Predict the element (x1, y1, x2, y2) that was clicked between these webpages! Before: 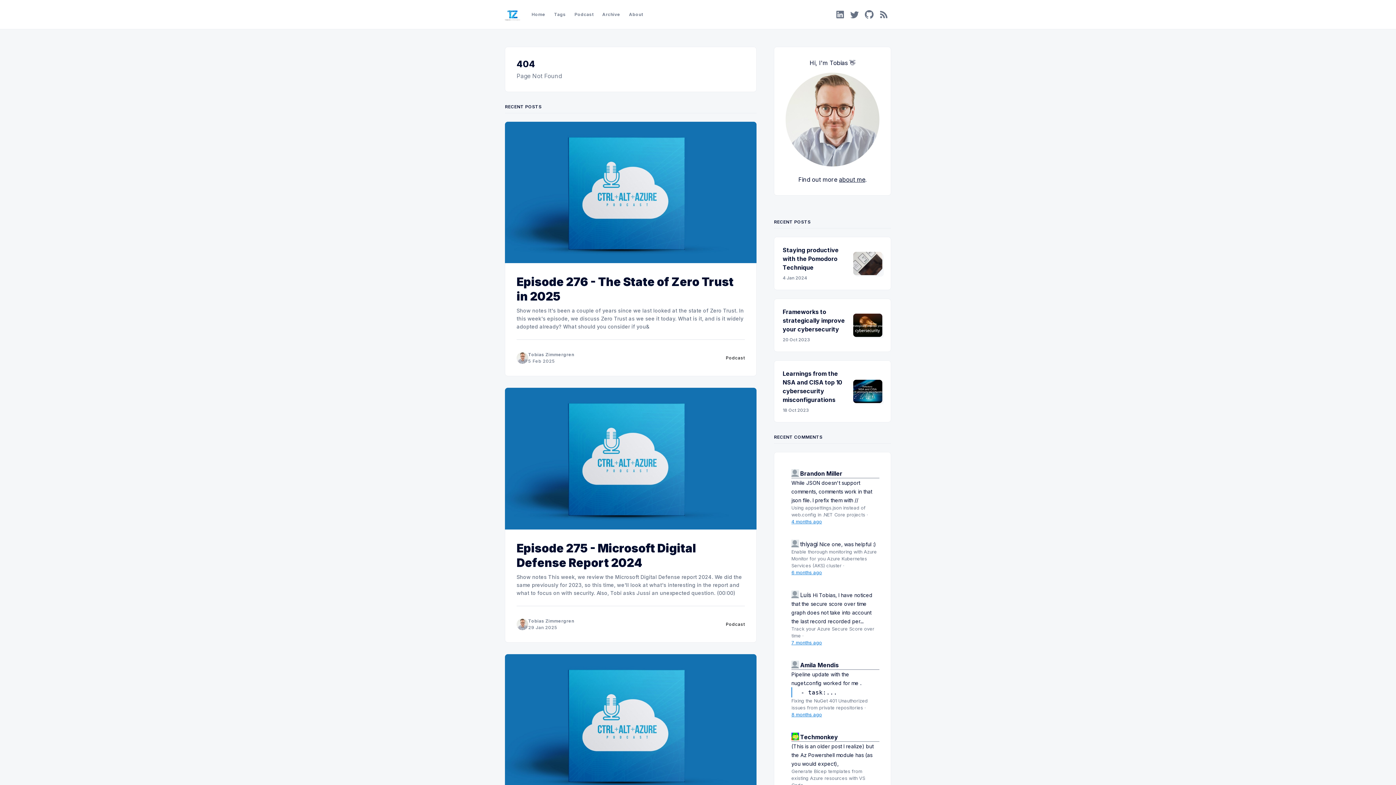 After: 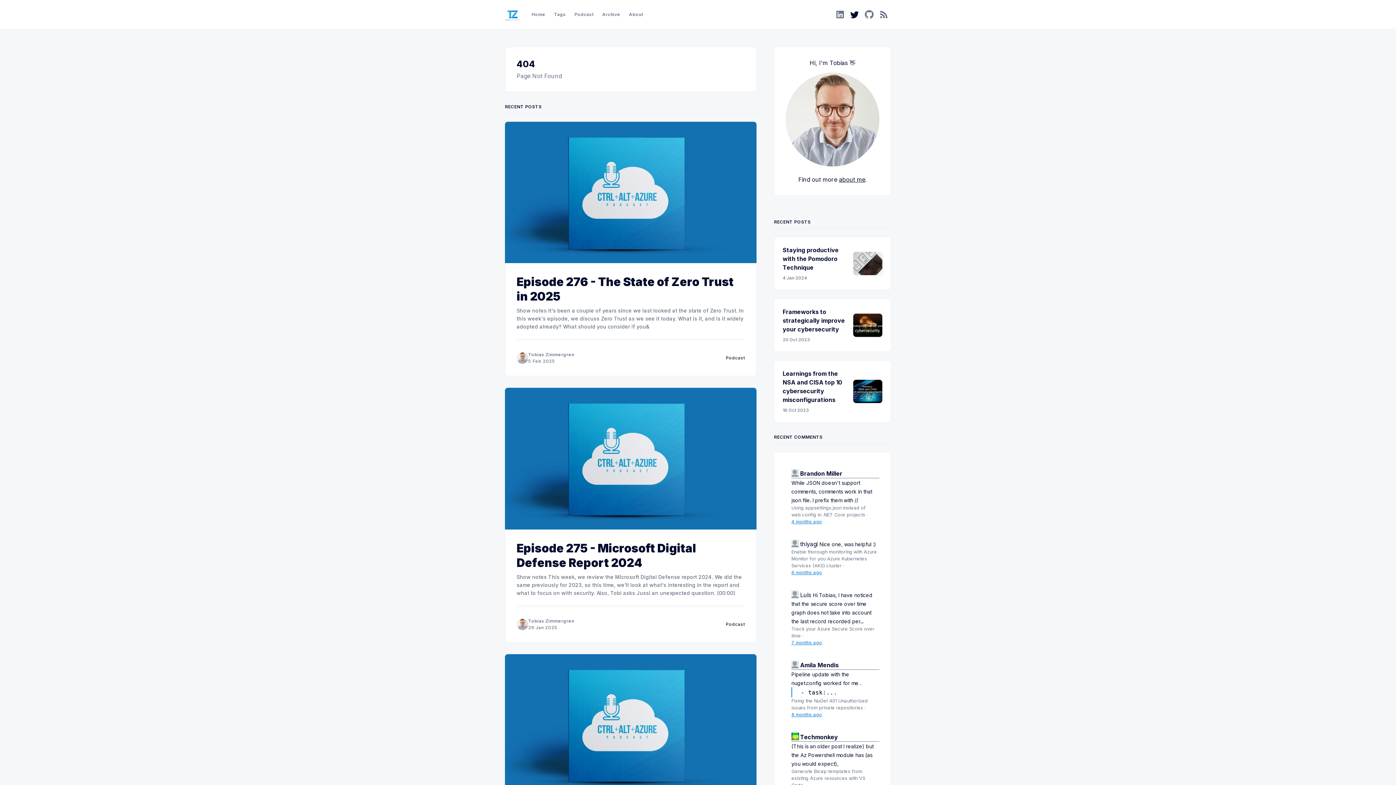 Action: label: Twitter bbox: (847, 7, 862, 21)